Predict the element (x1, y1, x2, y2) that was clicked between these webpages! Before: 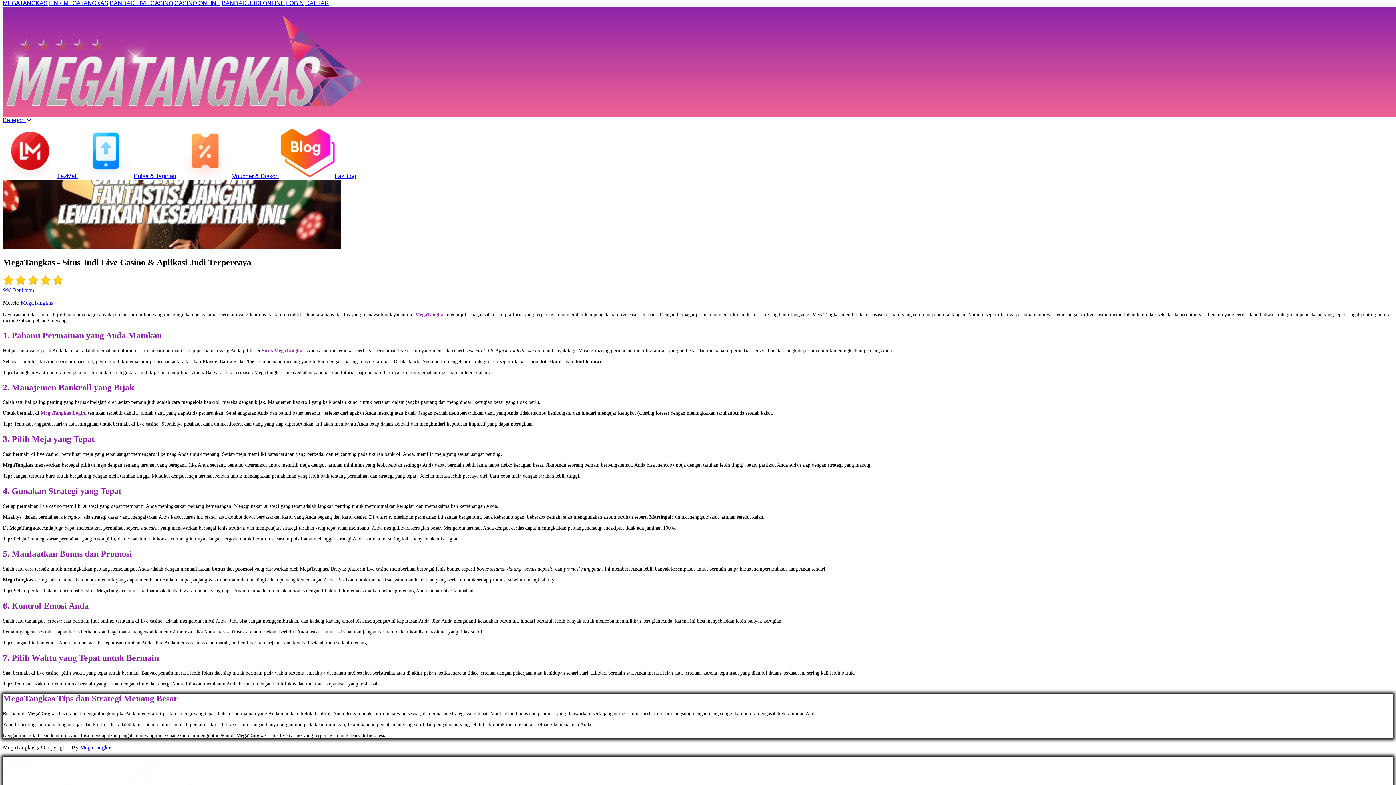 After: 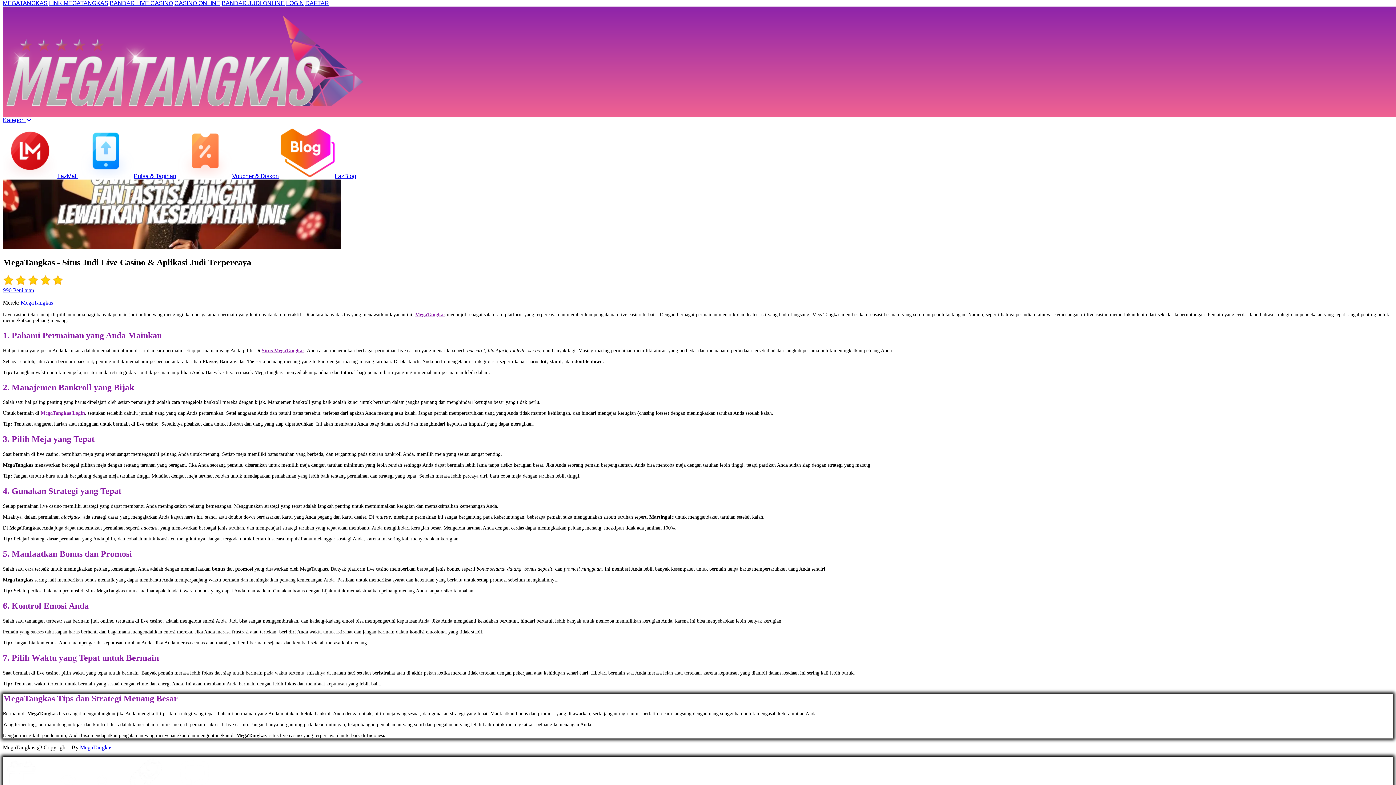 Action: bbox: (20, 299, 53, 305) label: MegaTangkas